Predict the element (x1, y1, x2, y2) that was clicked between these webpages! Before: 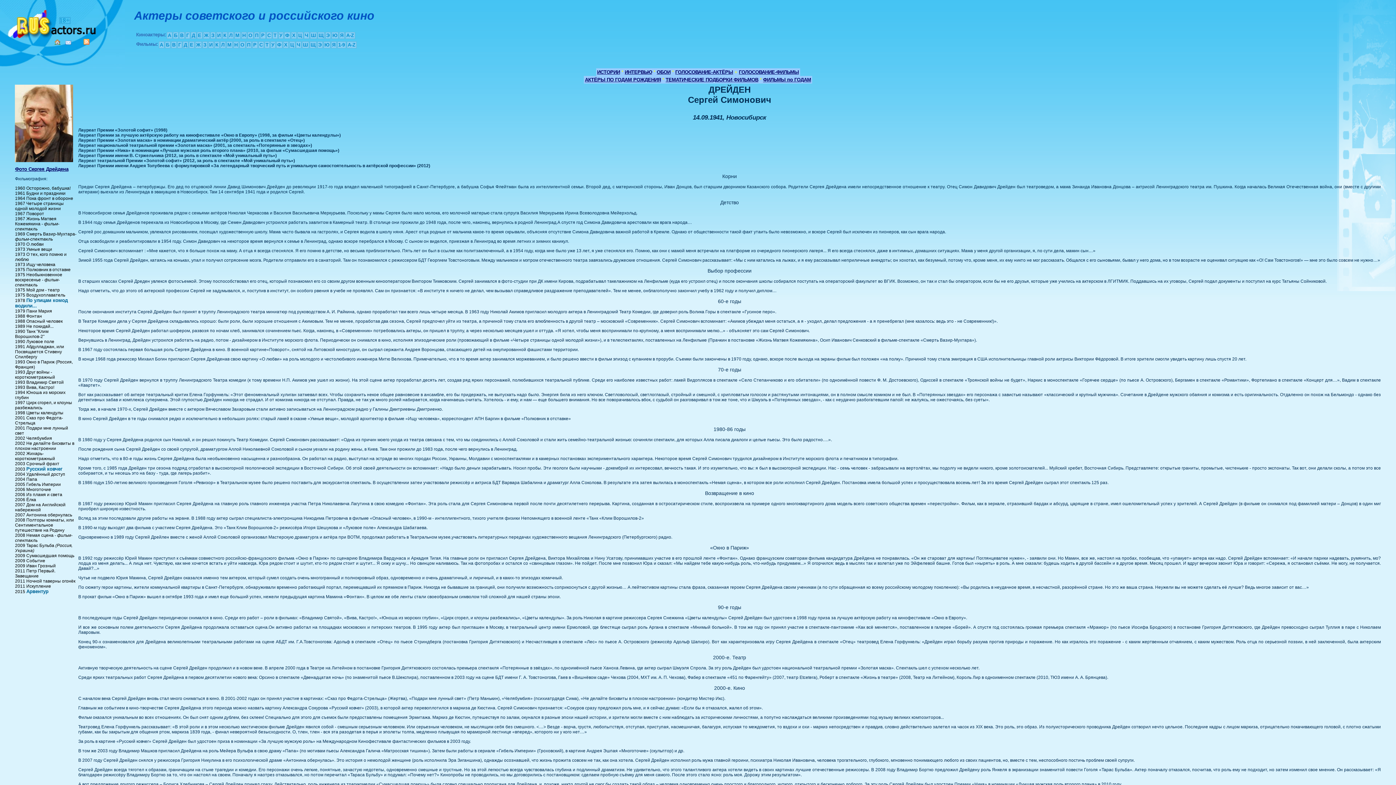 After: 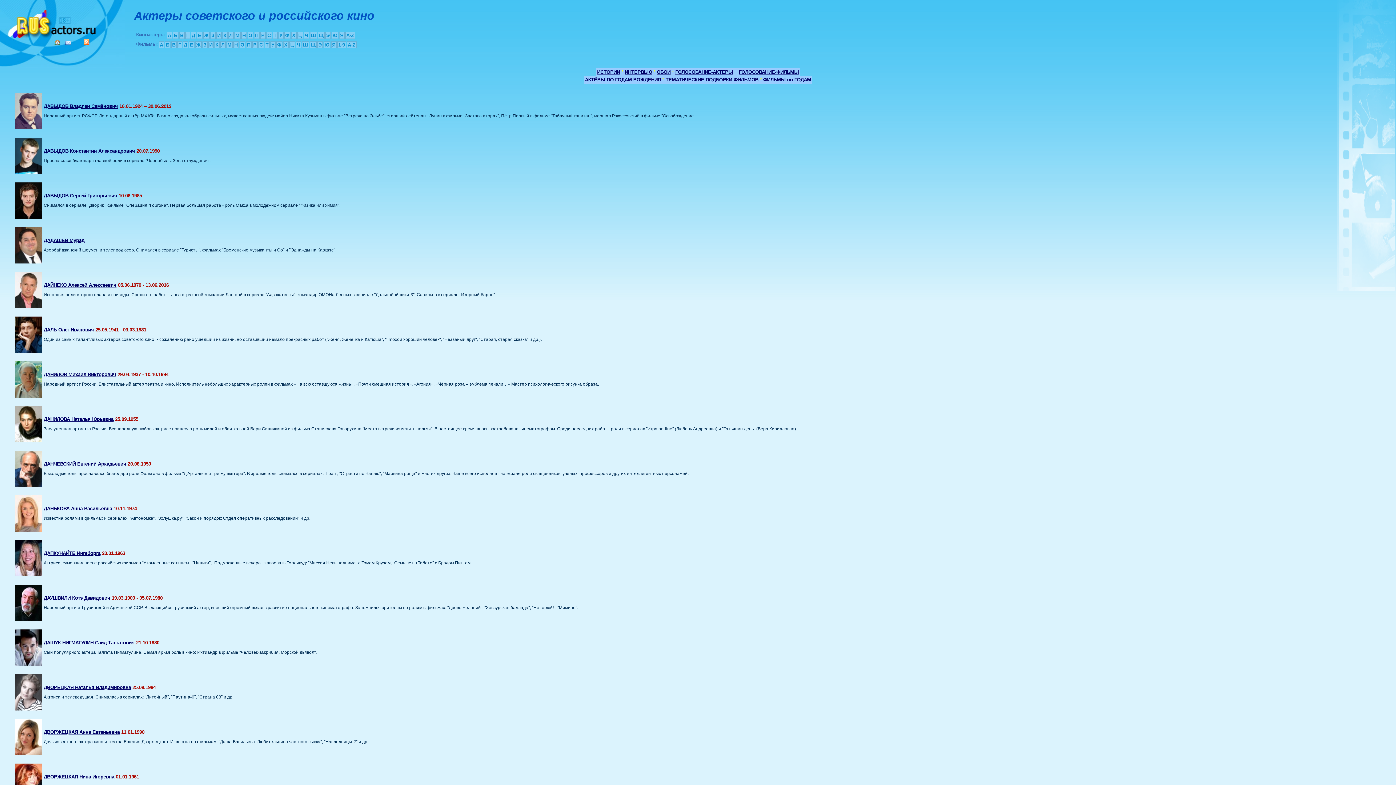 Action: bbox: (190, 32, 196, 38) label: Д